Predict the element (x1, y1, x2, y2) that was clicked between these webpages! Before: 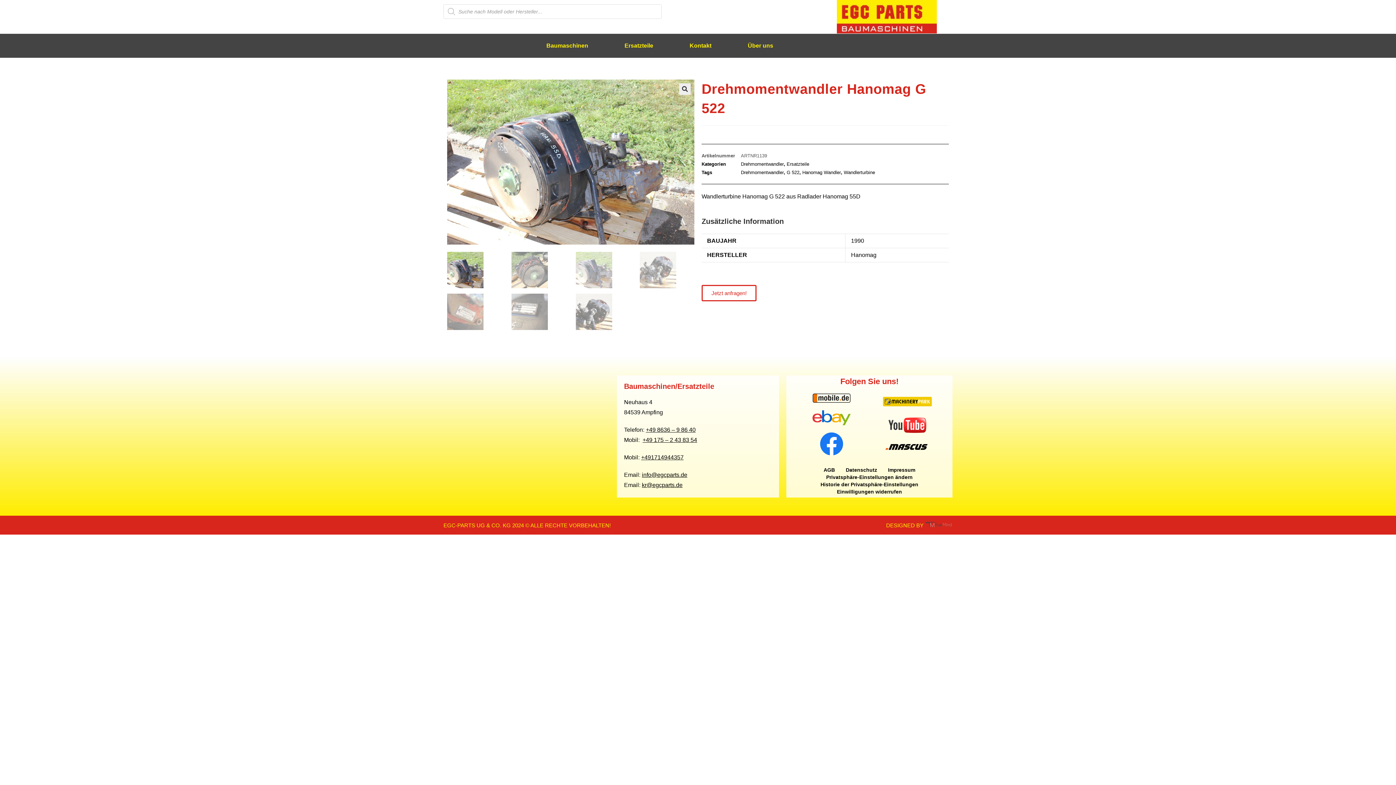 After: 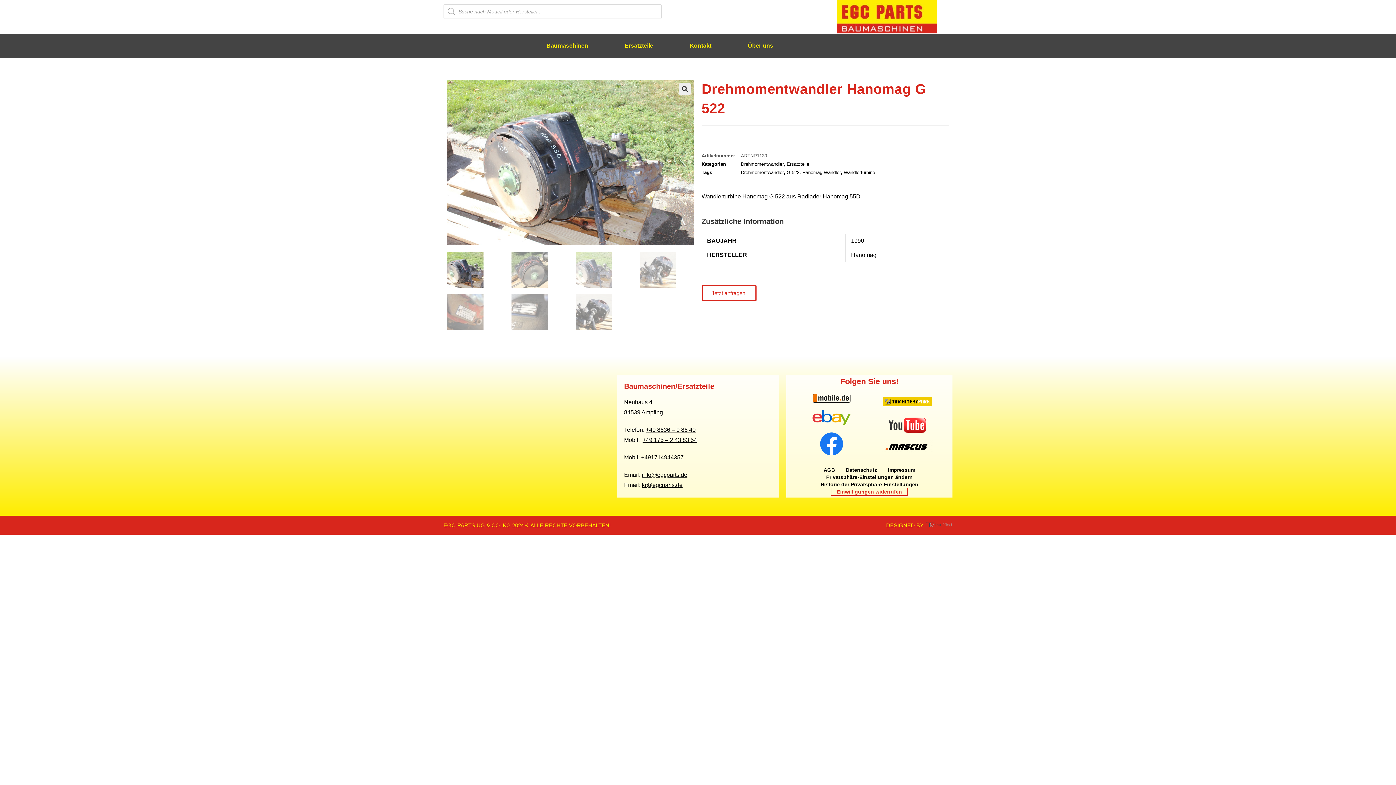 Action: bbox: (831, 488, 907, 495) label: Einwilligungen widerrufen